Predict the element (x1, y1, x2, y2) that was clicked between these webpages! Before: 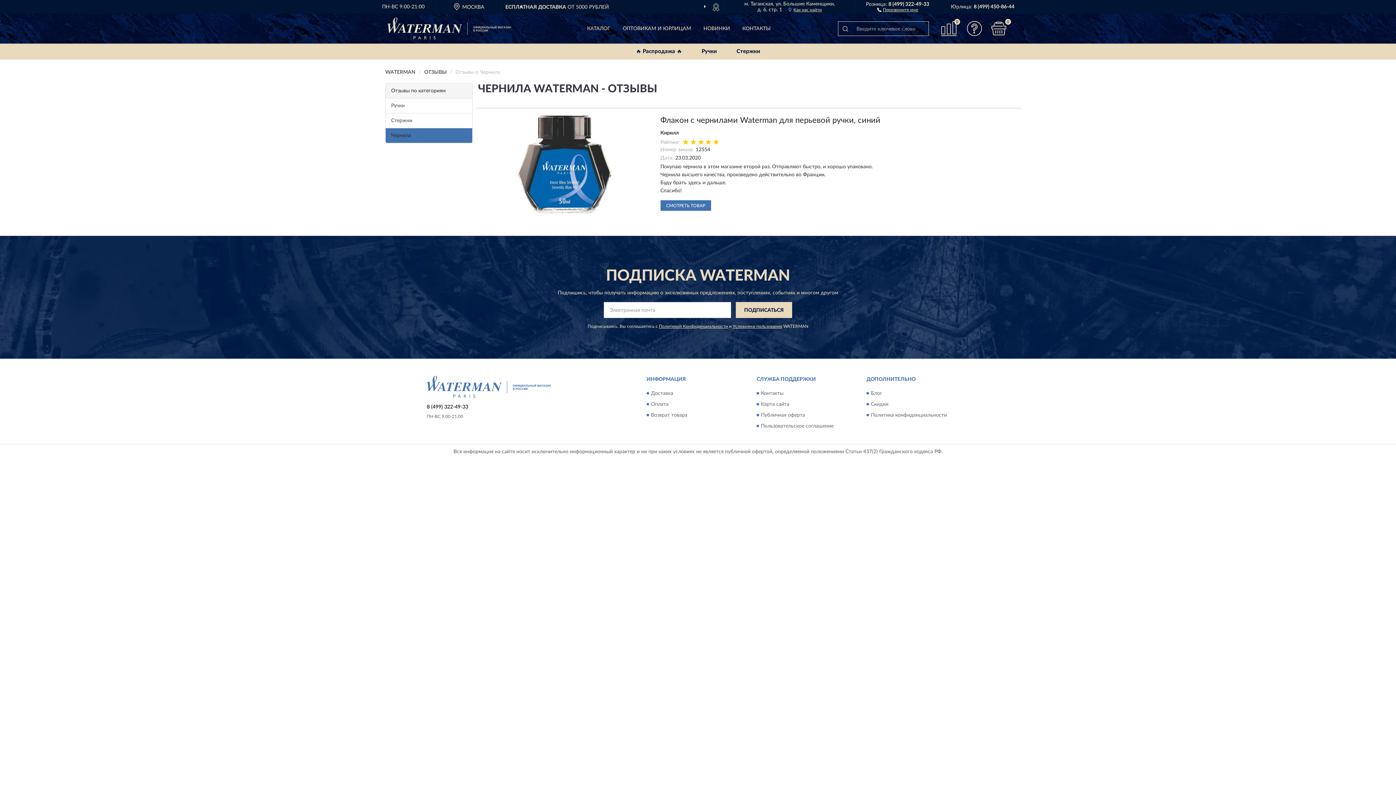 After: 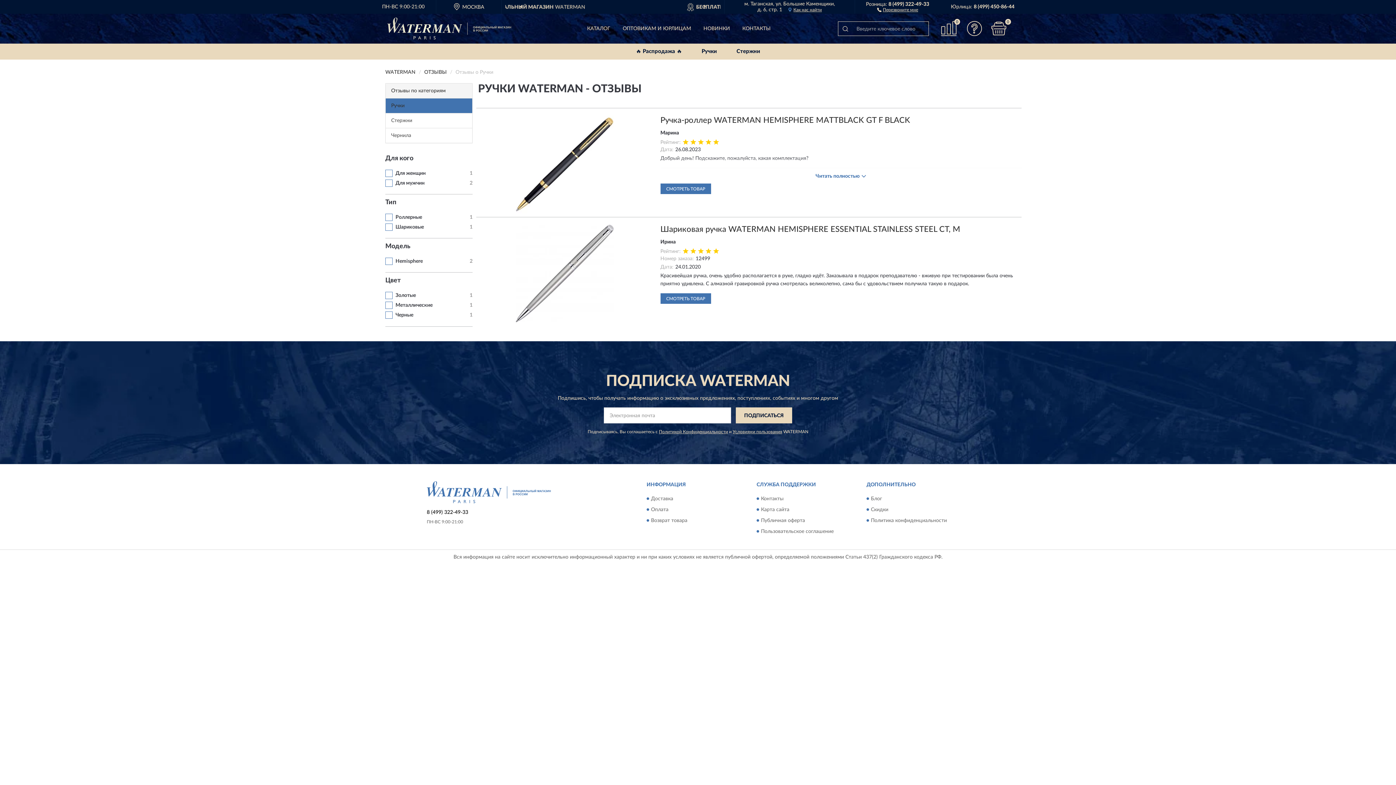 Action: bbox: (385, 98, 472, 113) label: Ручки